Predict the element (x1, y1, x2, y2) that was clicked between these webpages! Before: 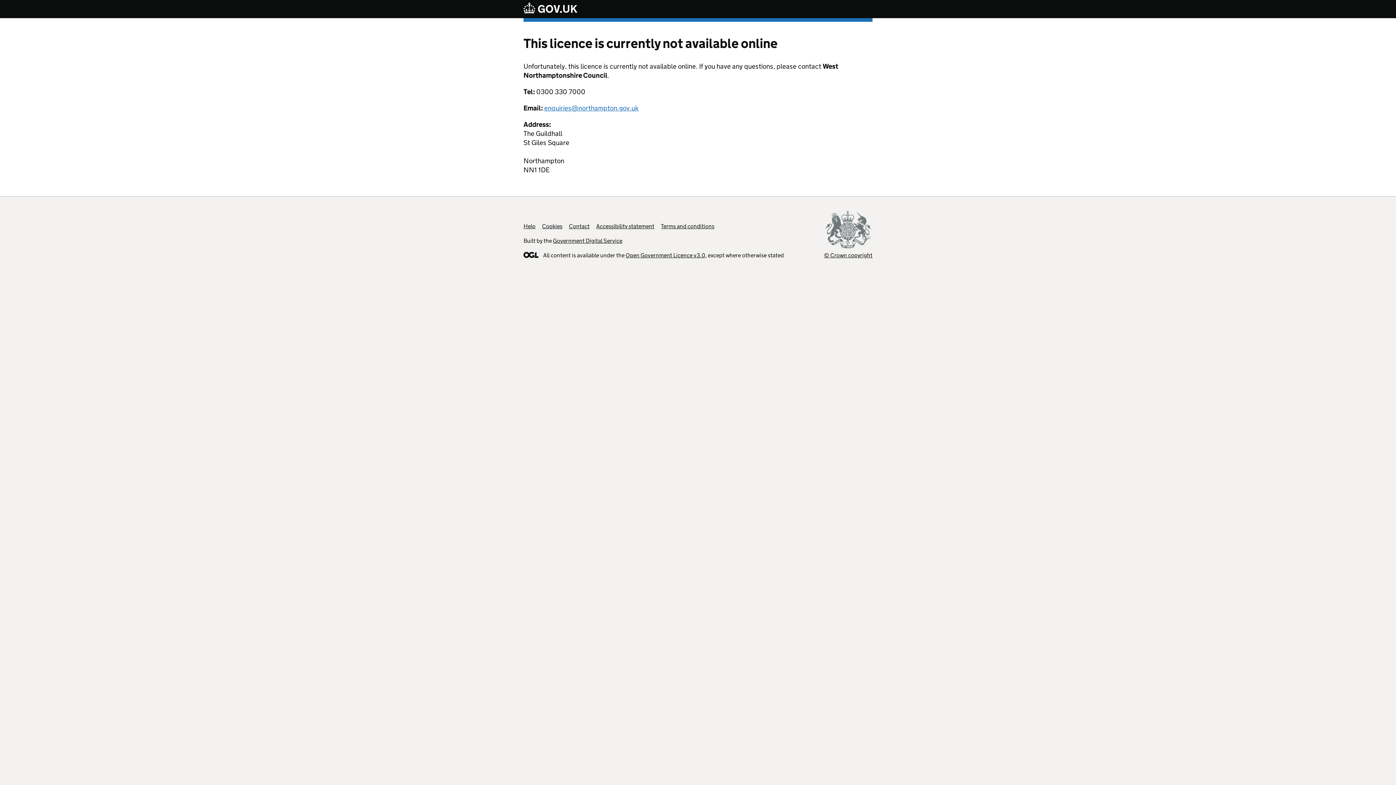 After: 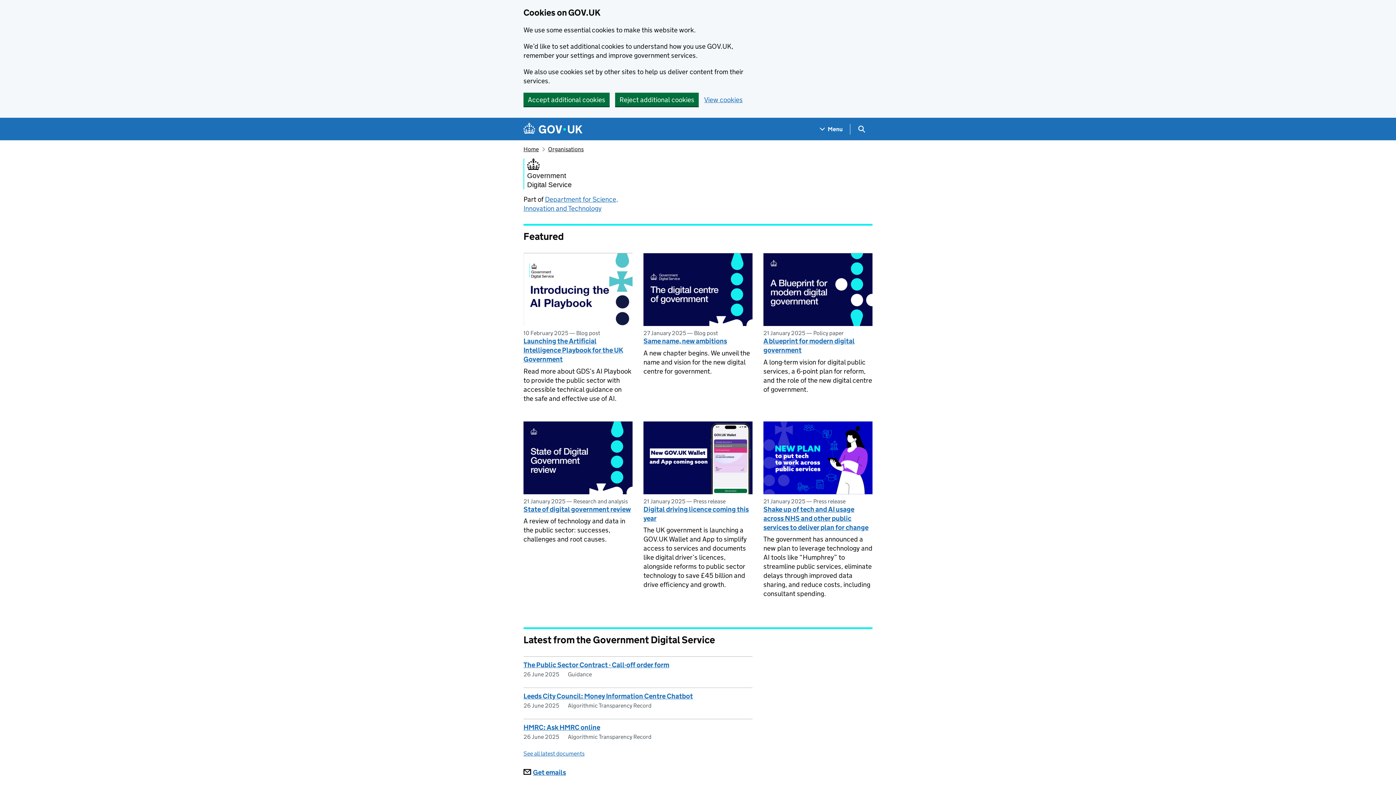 Action: label: Government Digital Service bbox: (553, 237, 622, 244)